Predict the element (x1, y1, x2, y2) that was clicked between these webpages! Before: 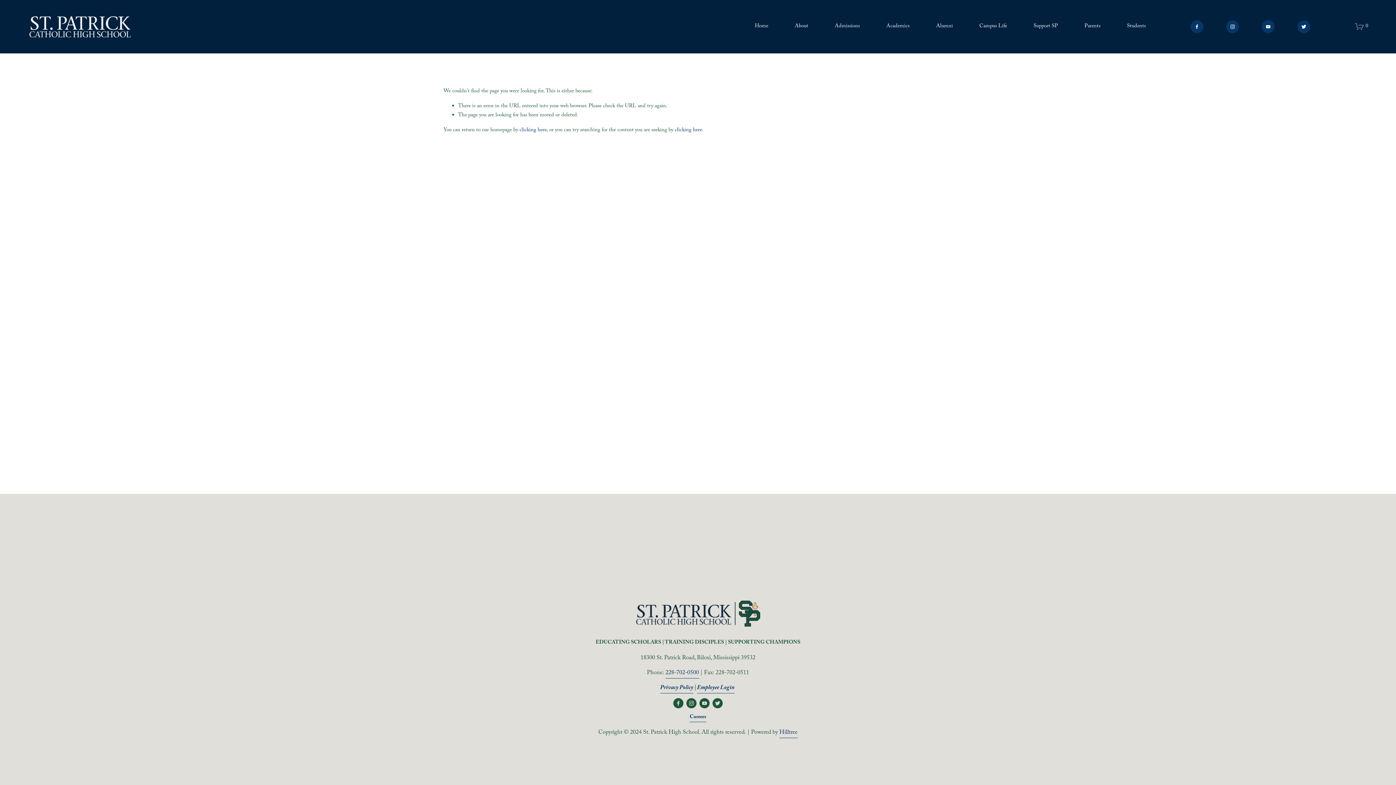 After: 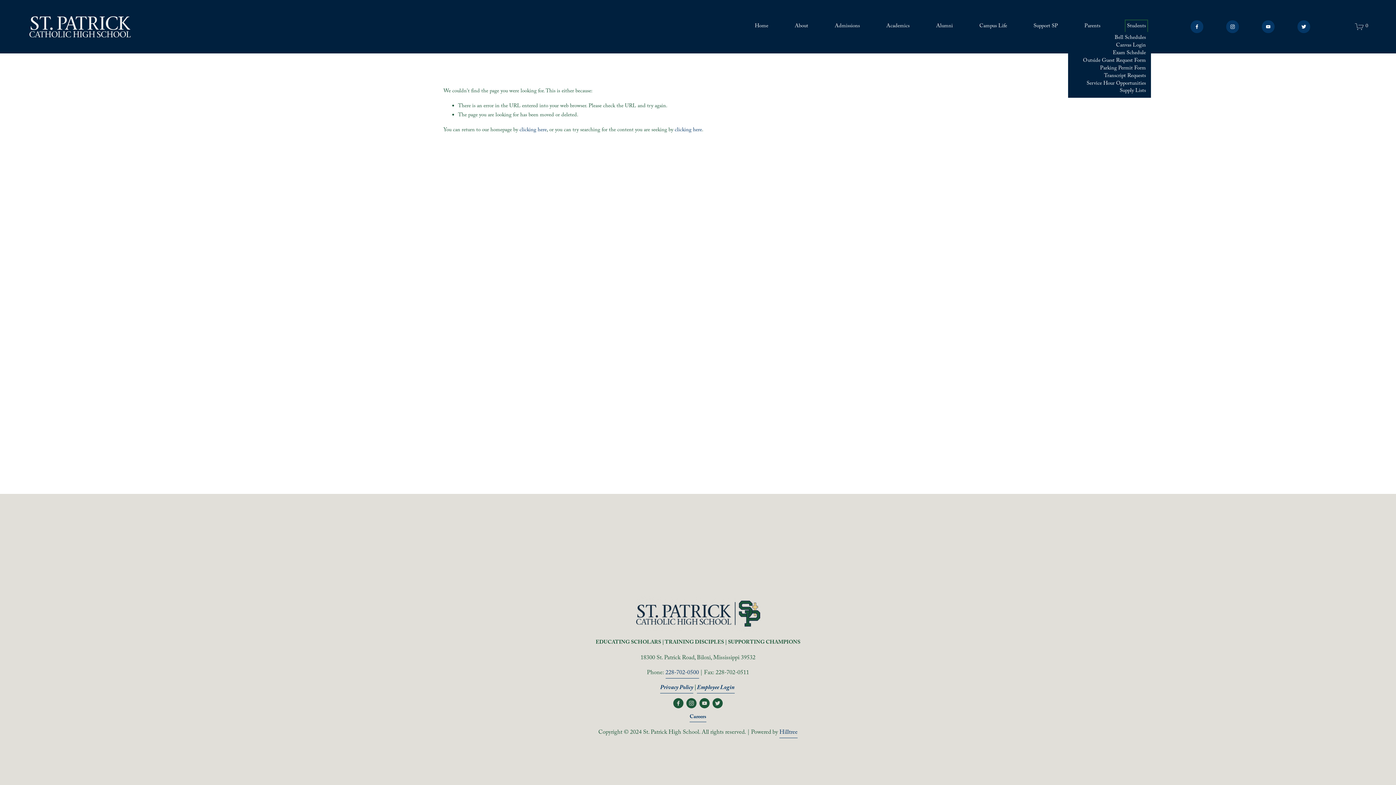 Action: bbox: (1127, 21, 1146, 31) label: folder dropdown